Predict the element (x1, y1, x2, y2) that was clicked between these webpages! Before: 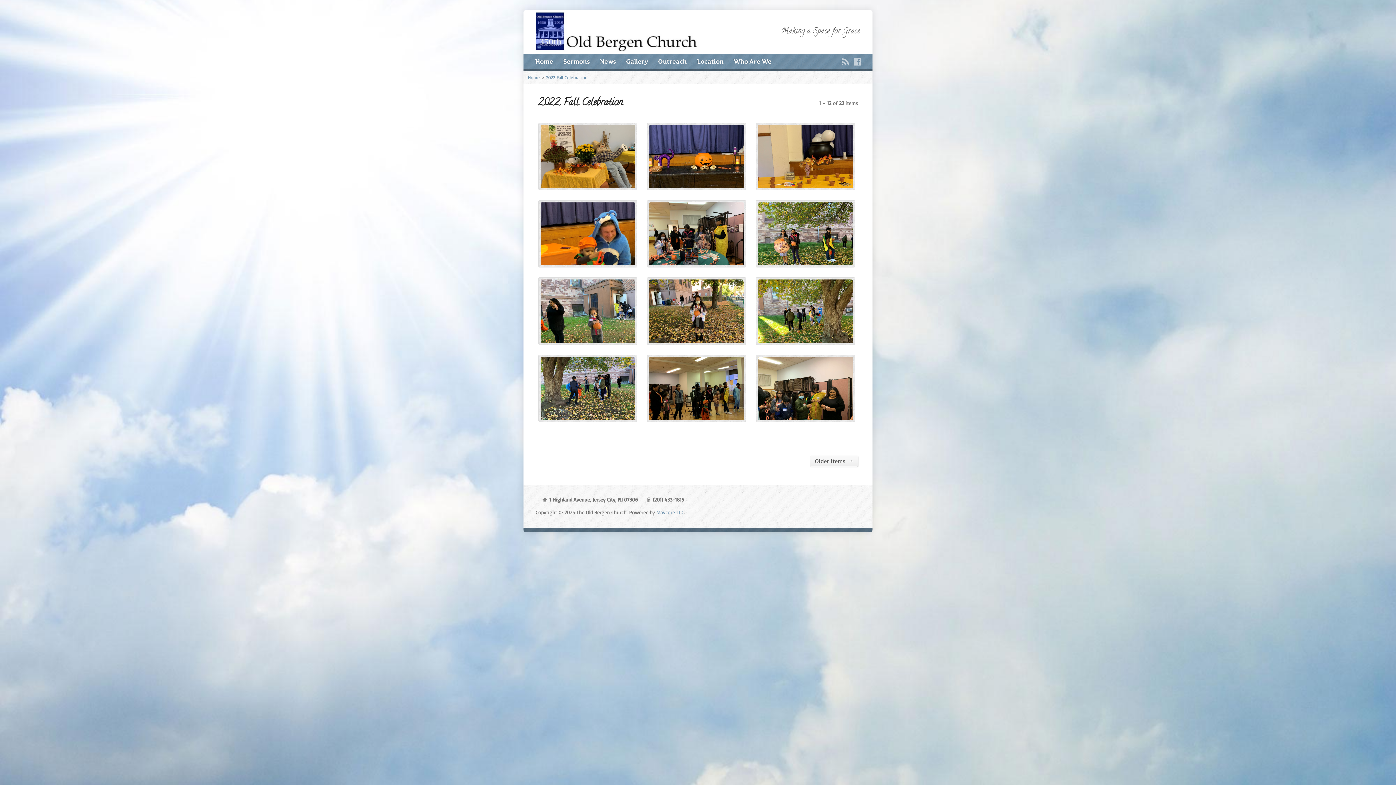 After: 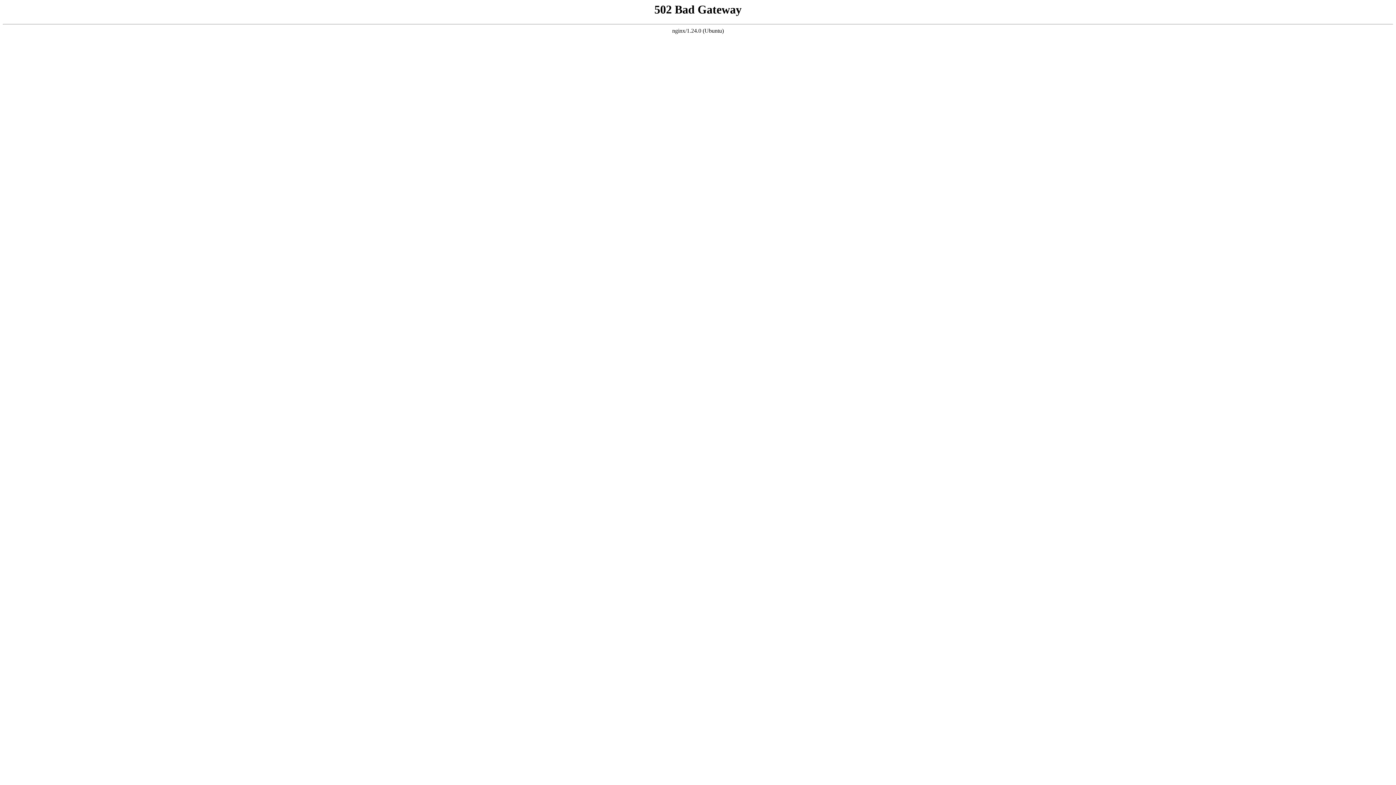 Action: bbox: (656, 509, 684, 516) label: Mavcore LLC